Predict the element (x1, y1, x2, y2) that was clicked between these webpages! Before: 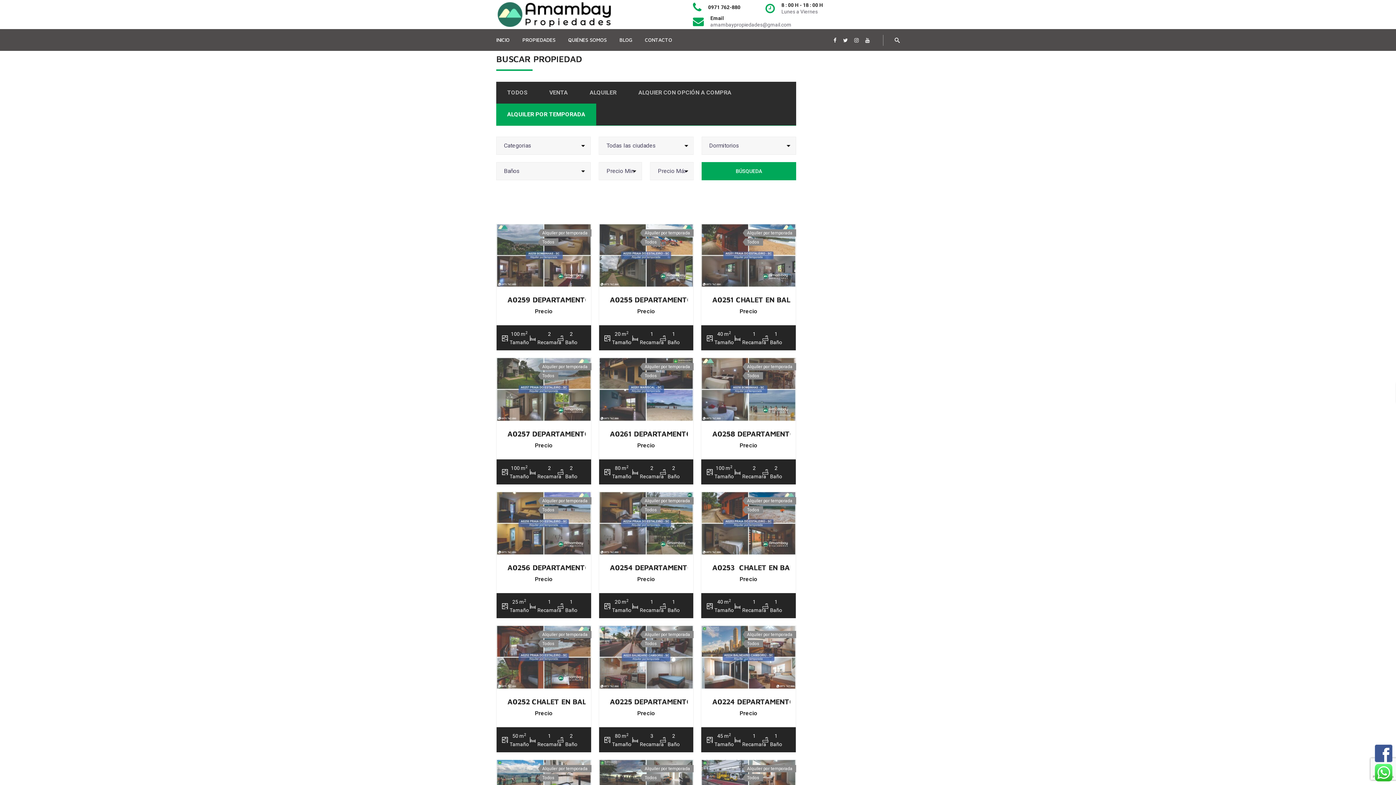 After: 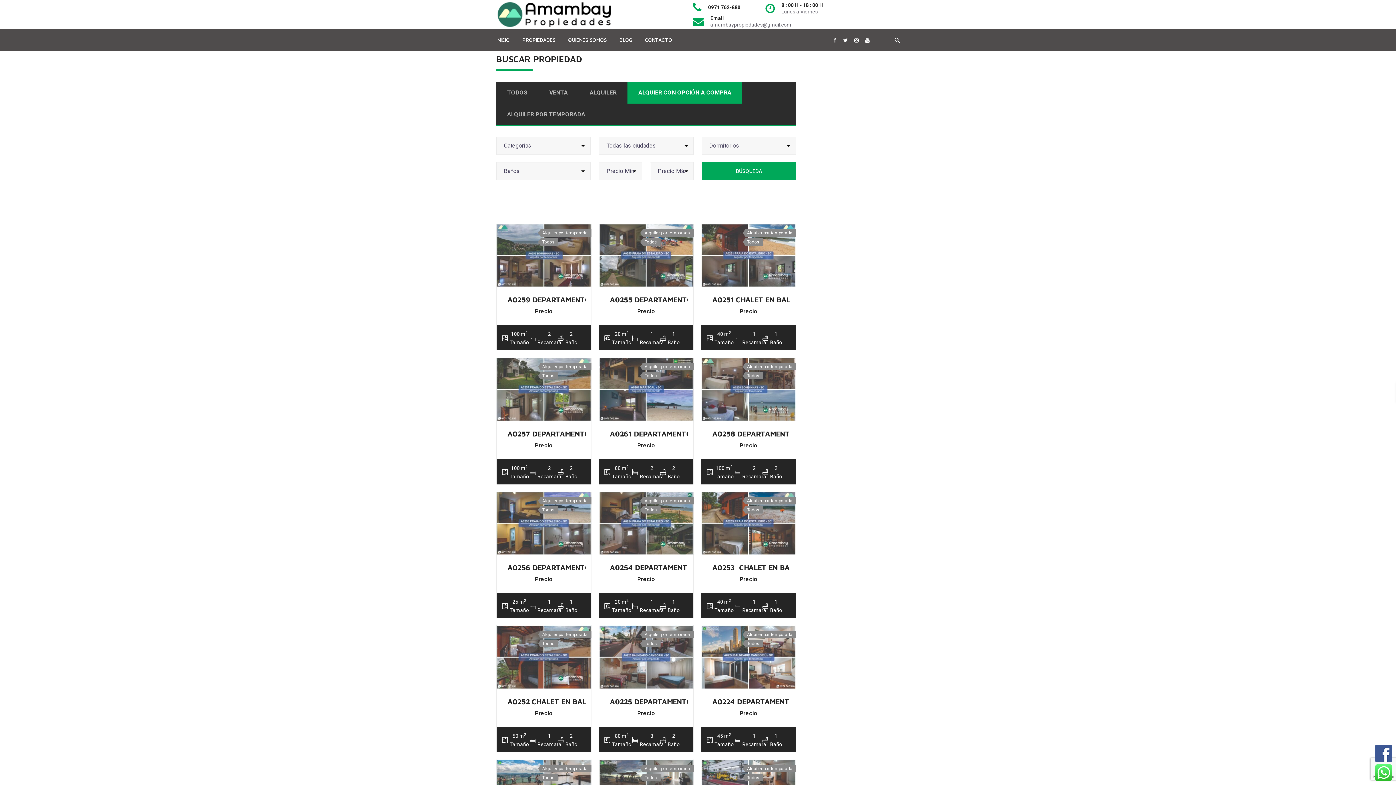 Action: bbox: (627, 81, 742, 103) label: ALQUIER CON OPCIÓN A COMPRA